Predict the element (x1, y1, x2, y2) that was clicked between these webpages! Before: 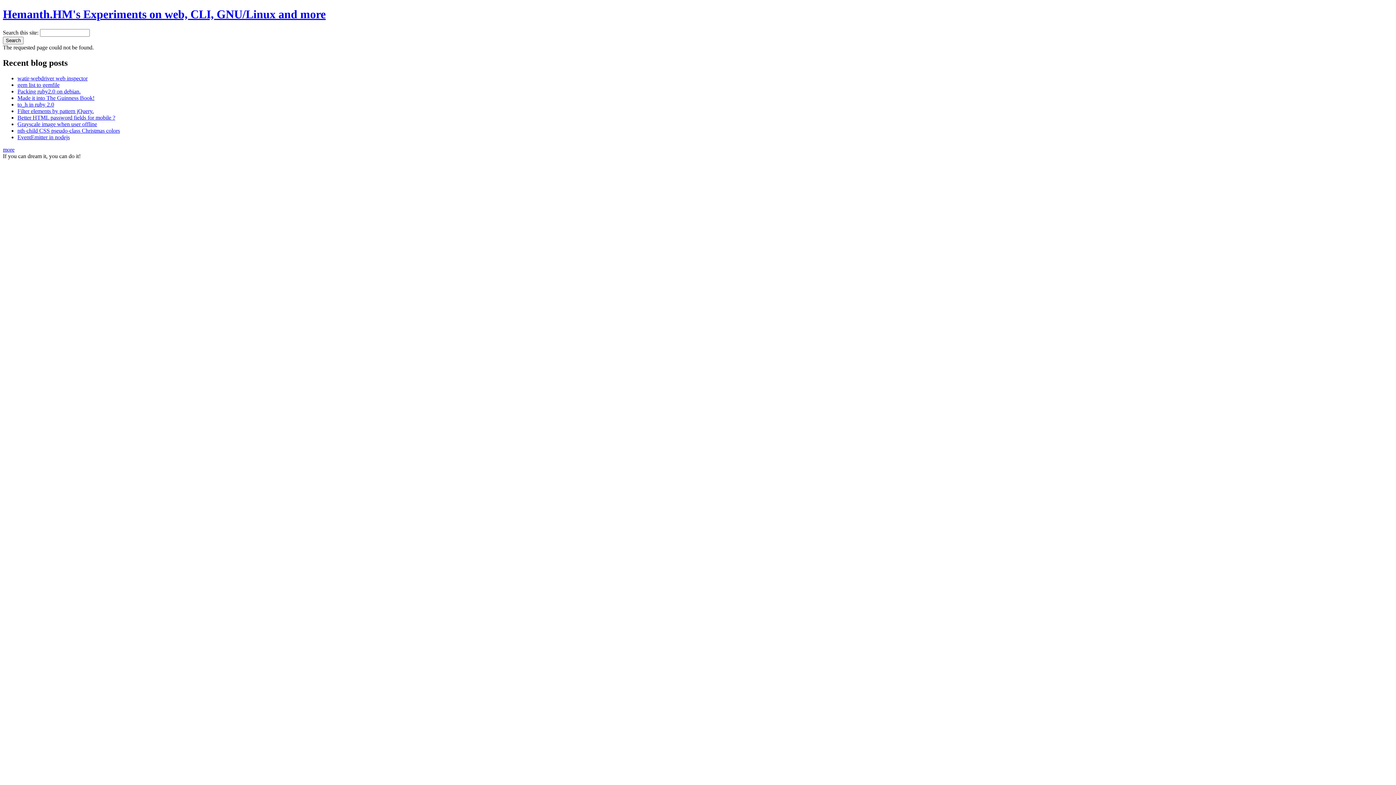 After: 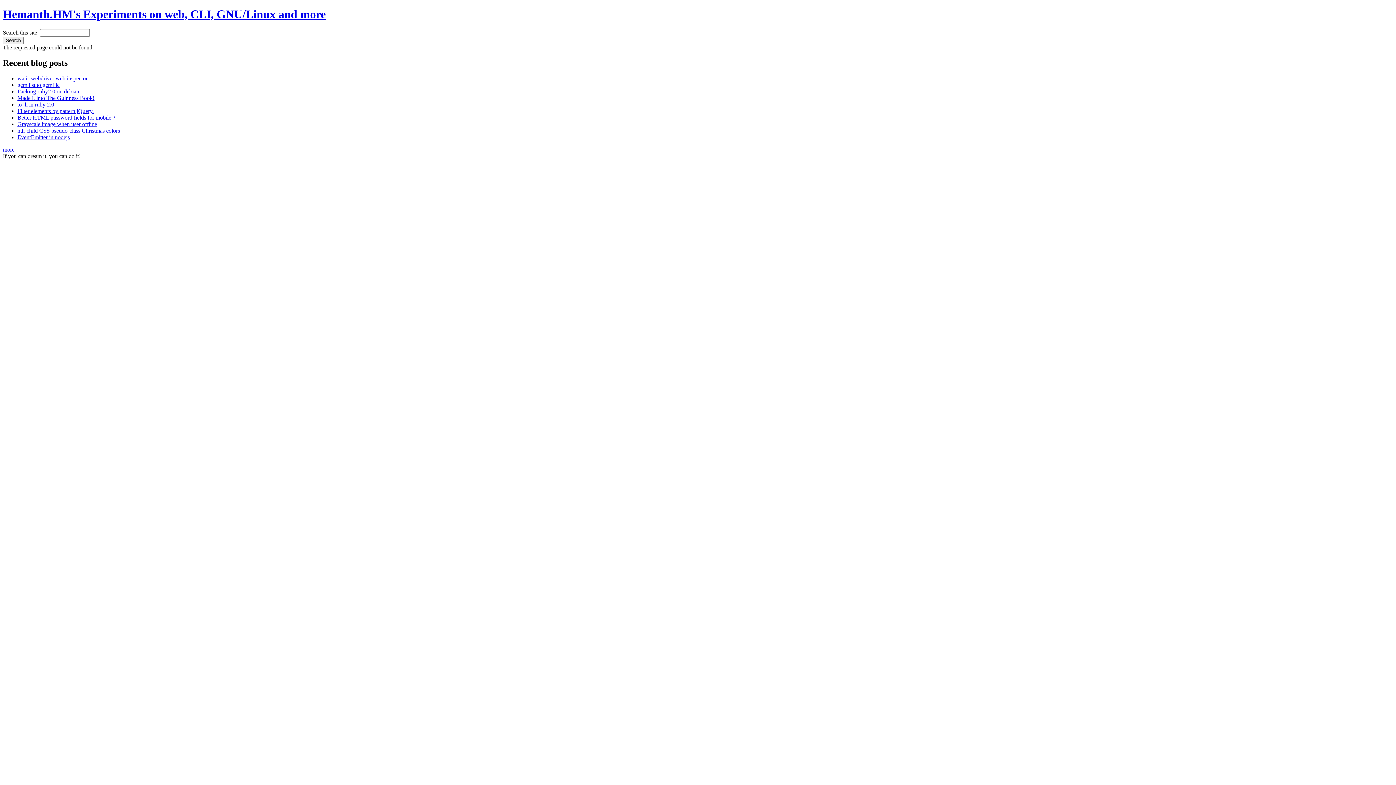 Action: label: Made it into The Guinness Book! bbox: (17, 94, 94, 100)